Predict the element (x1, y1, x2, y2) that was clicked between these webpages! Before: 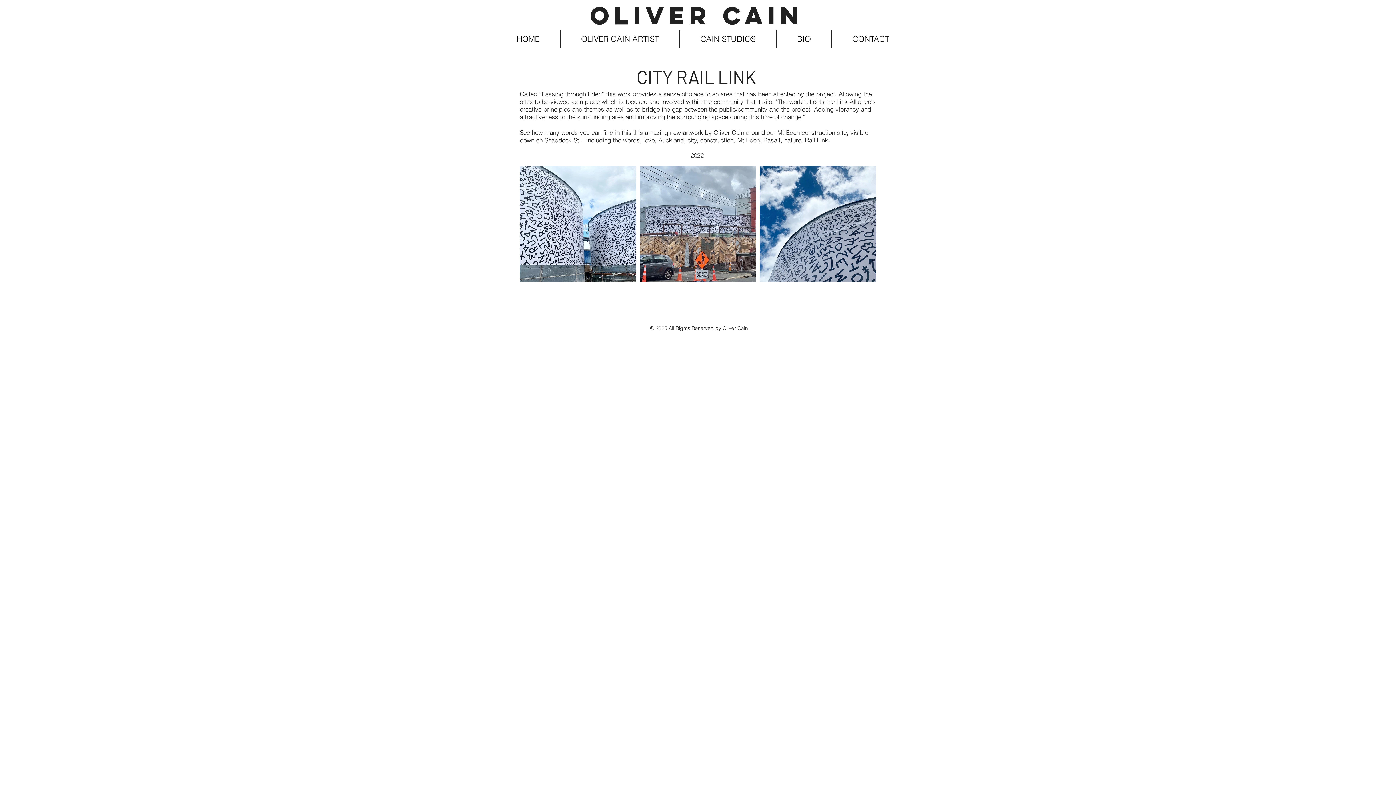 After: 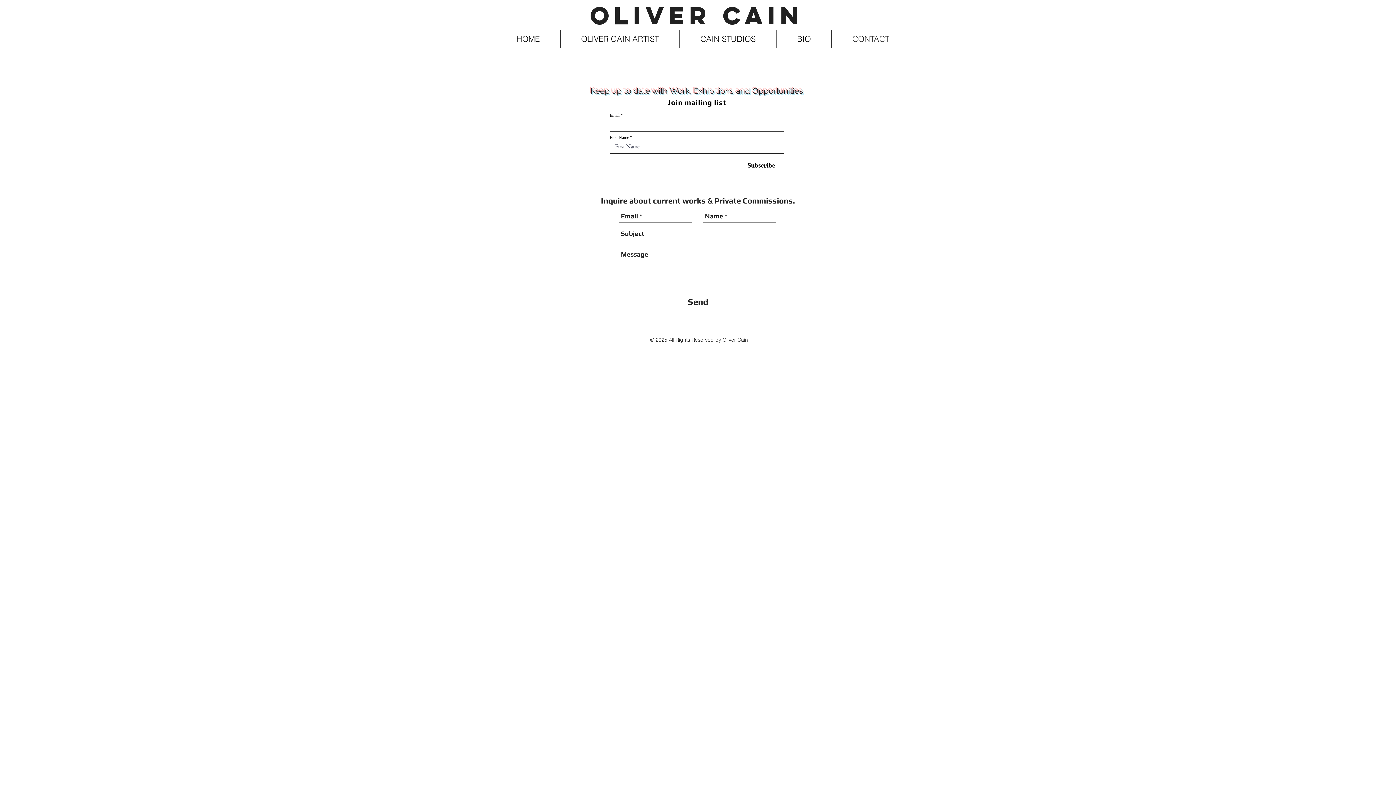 Action: label: CONTACT bbox: (832, 29, 910, 48)